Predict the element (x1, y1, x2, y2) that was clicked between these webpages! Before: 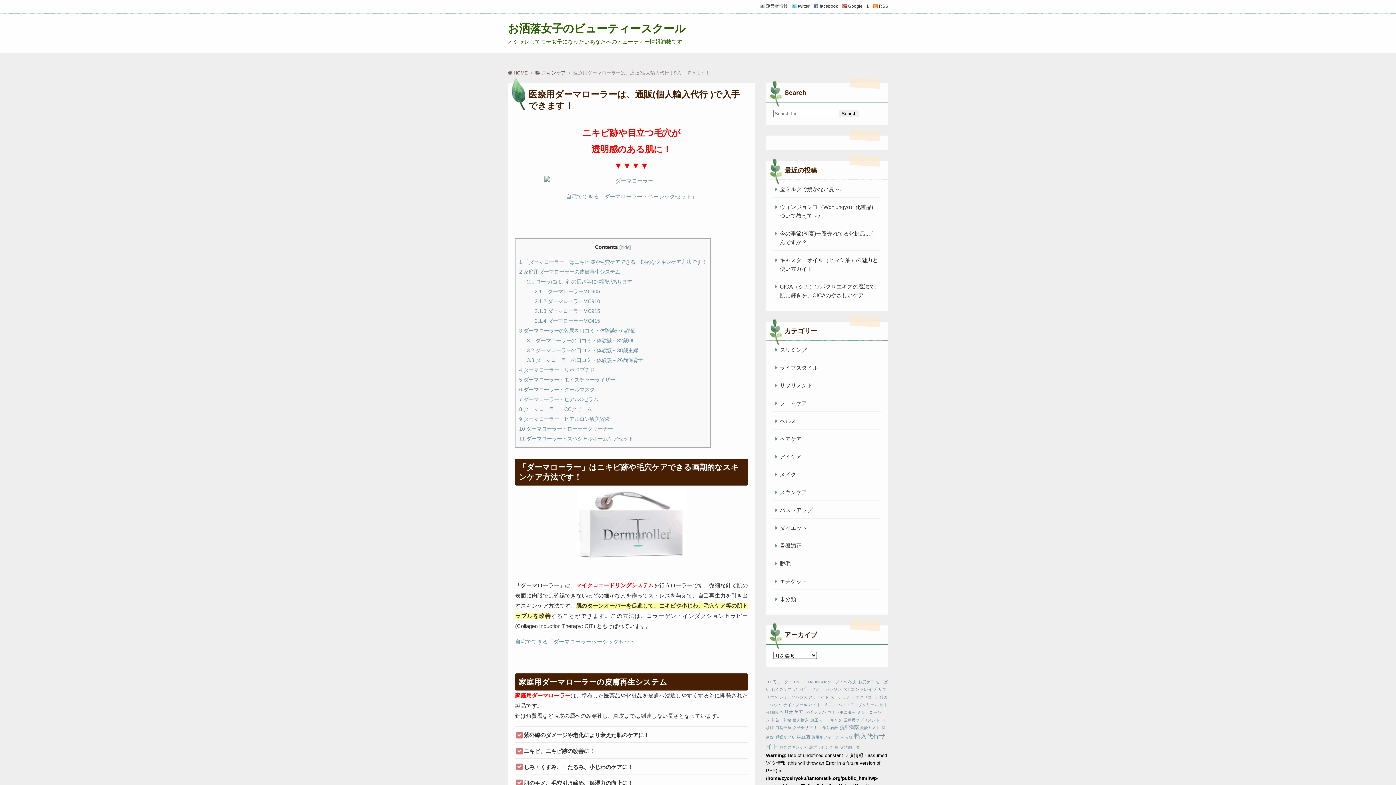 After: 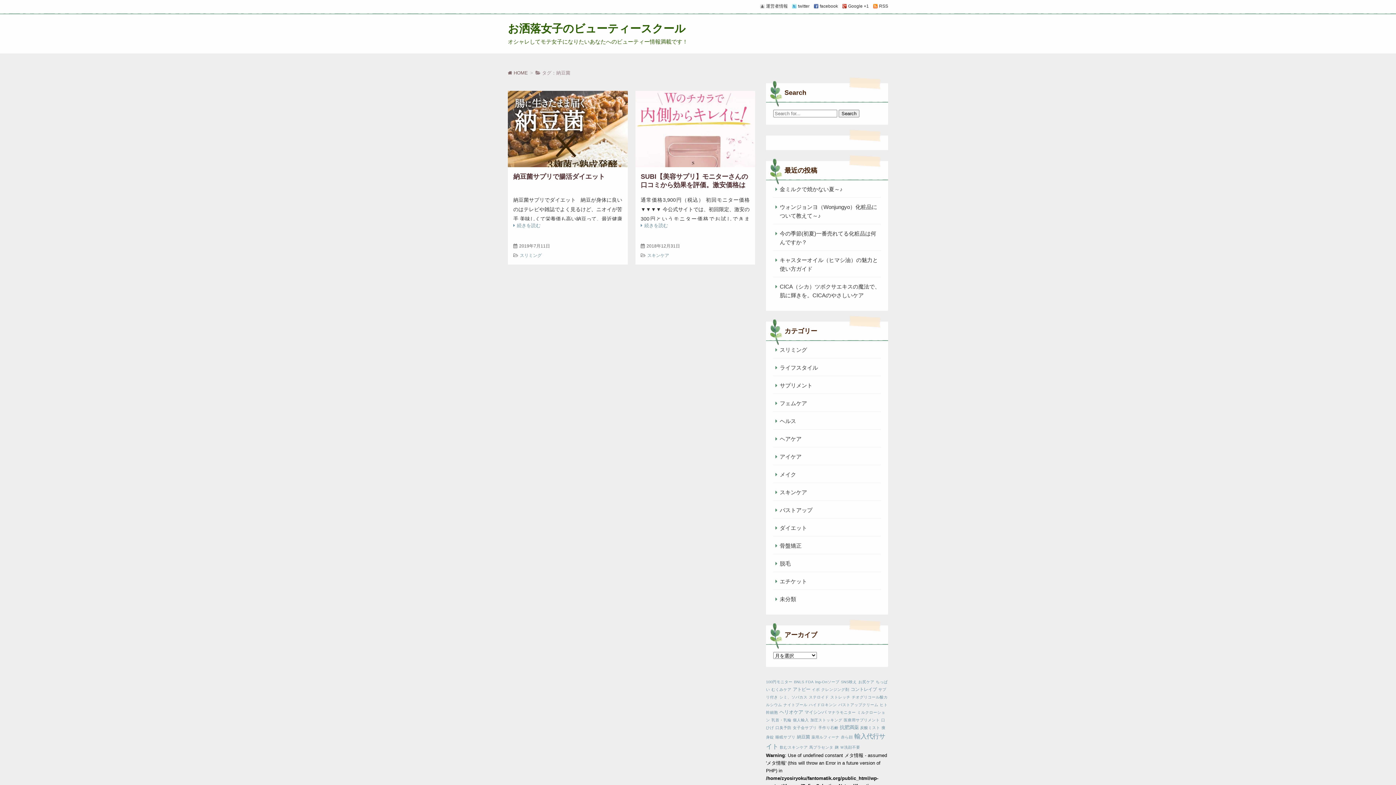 Action: bbox: (797, 734, 810, 740) label: 納豆菌 (2個の項目)